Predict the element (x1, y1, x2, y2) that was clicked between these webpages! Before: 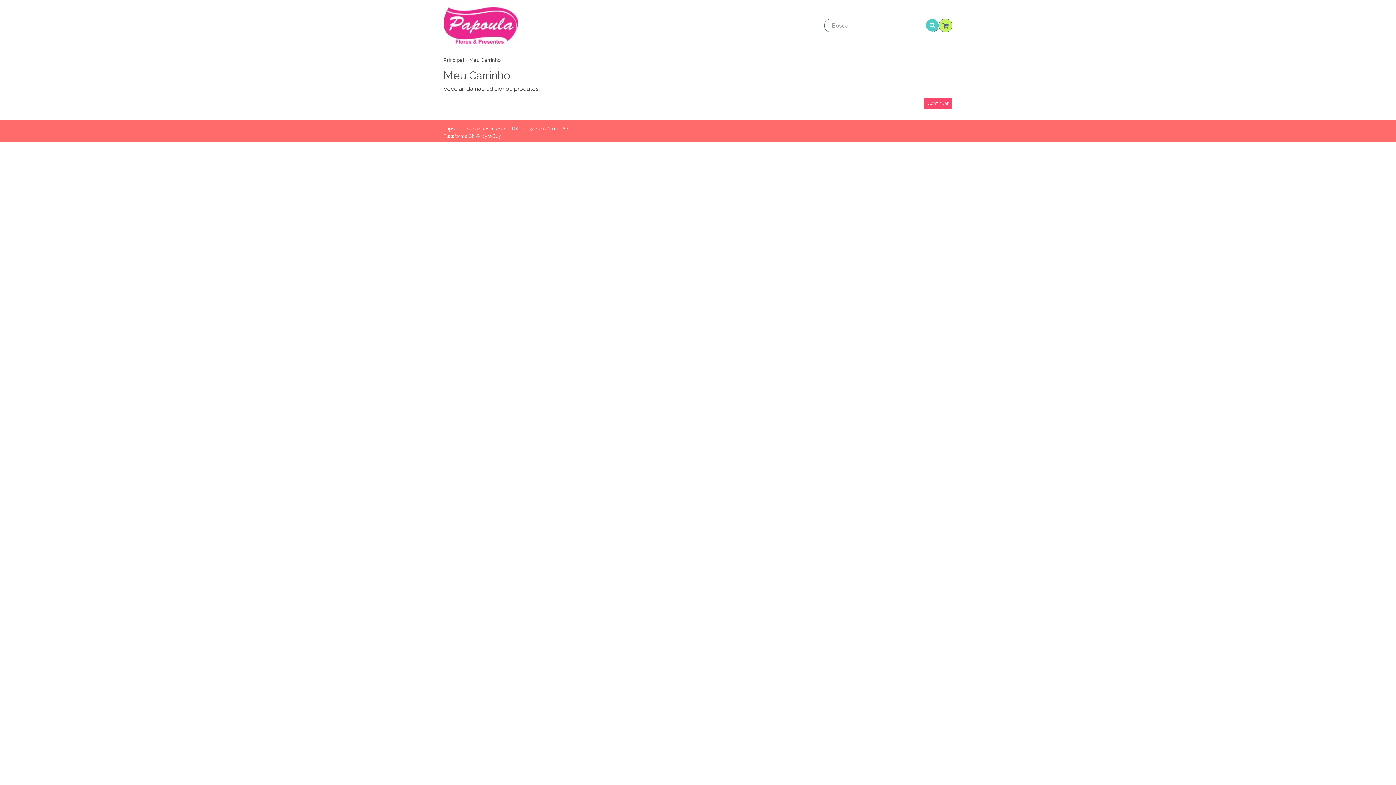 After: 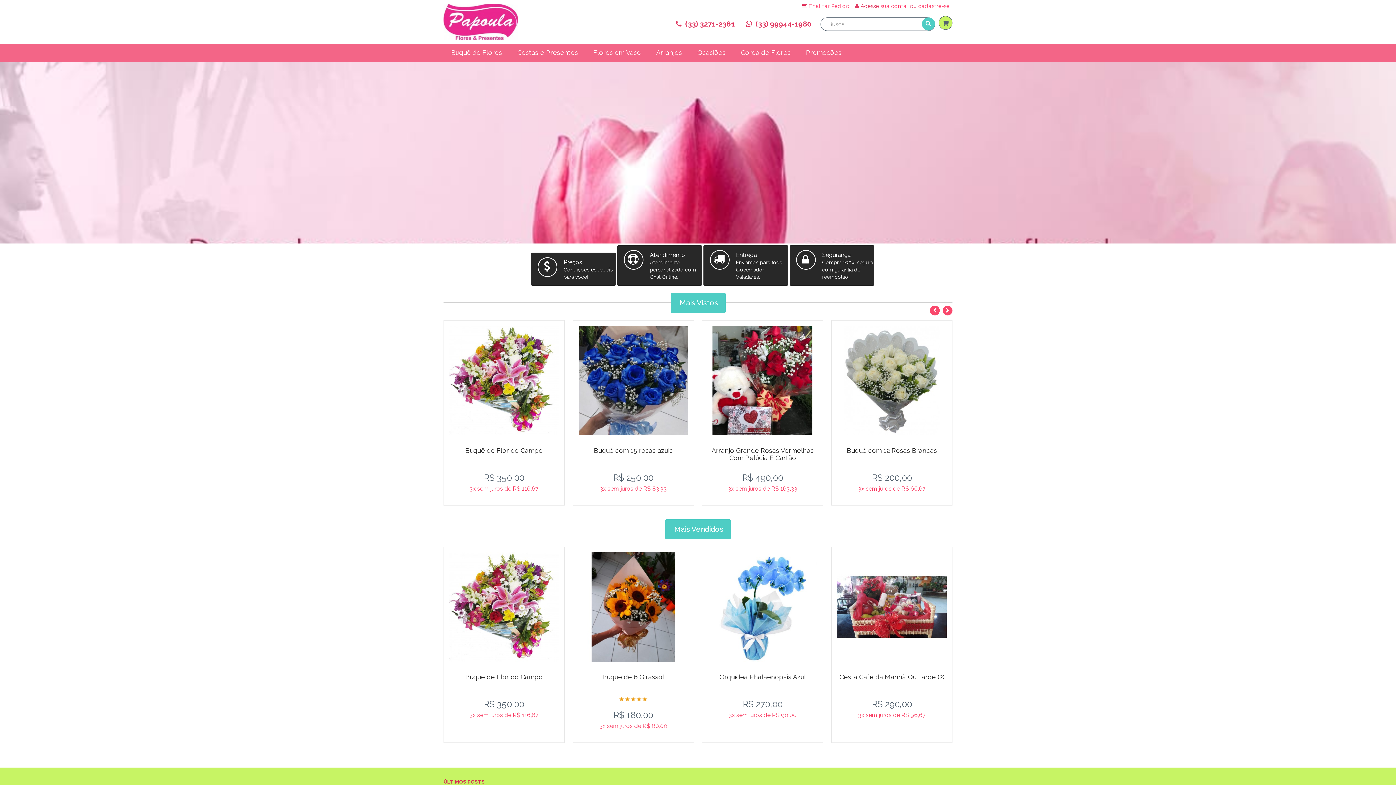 Action: label: Principal bbox: (443, 57, 464, 62)